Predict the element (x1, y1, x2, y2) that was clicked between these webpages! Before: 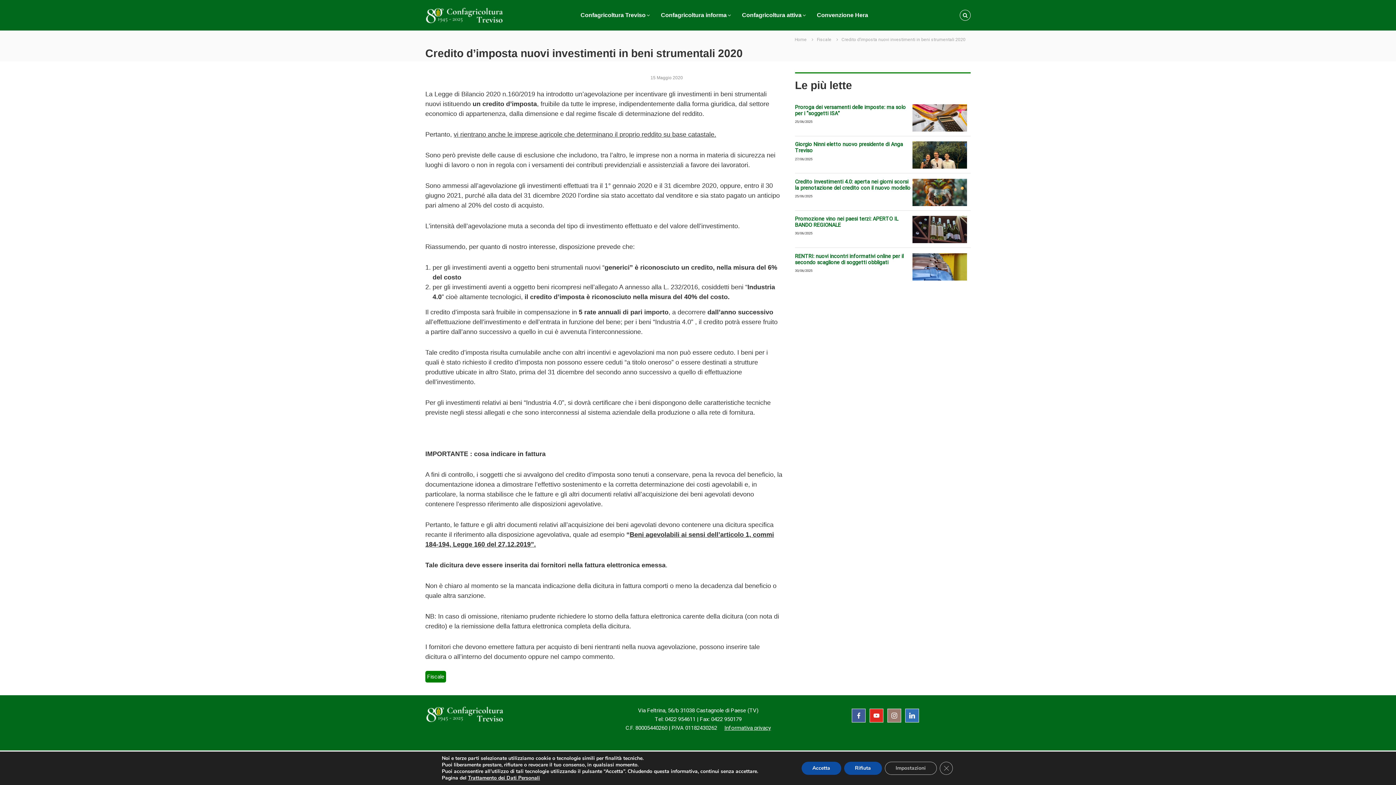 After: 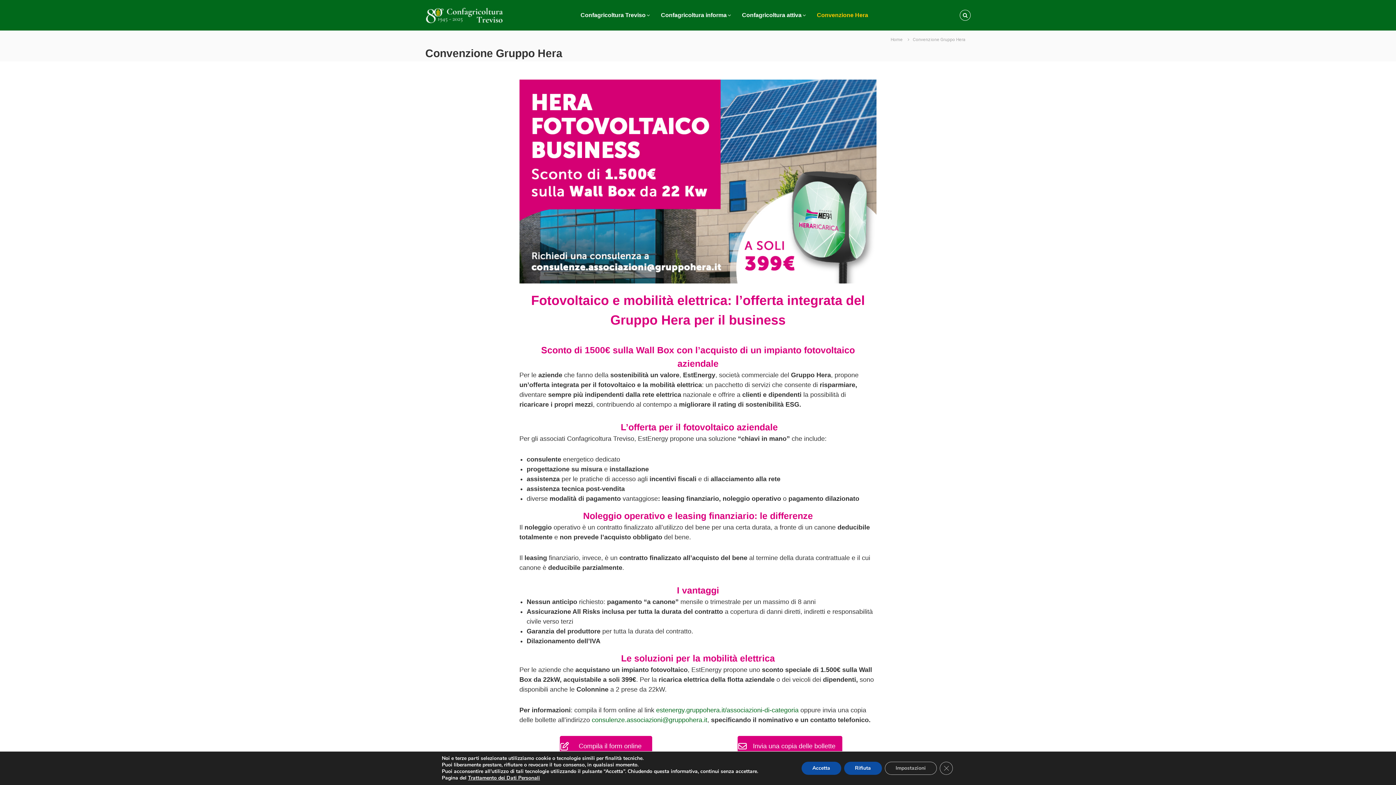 Action: label: Convenzione Hera bbox: (817, 12, 868, 18)